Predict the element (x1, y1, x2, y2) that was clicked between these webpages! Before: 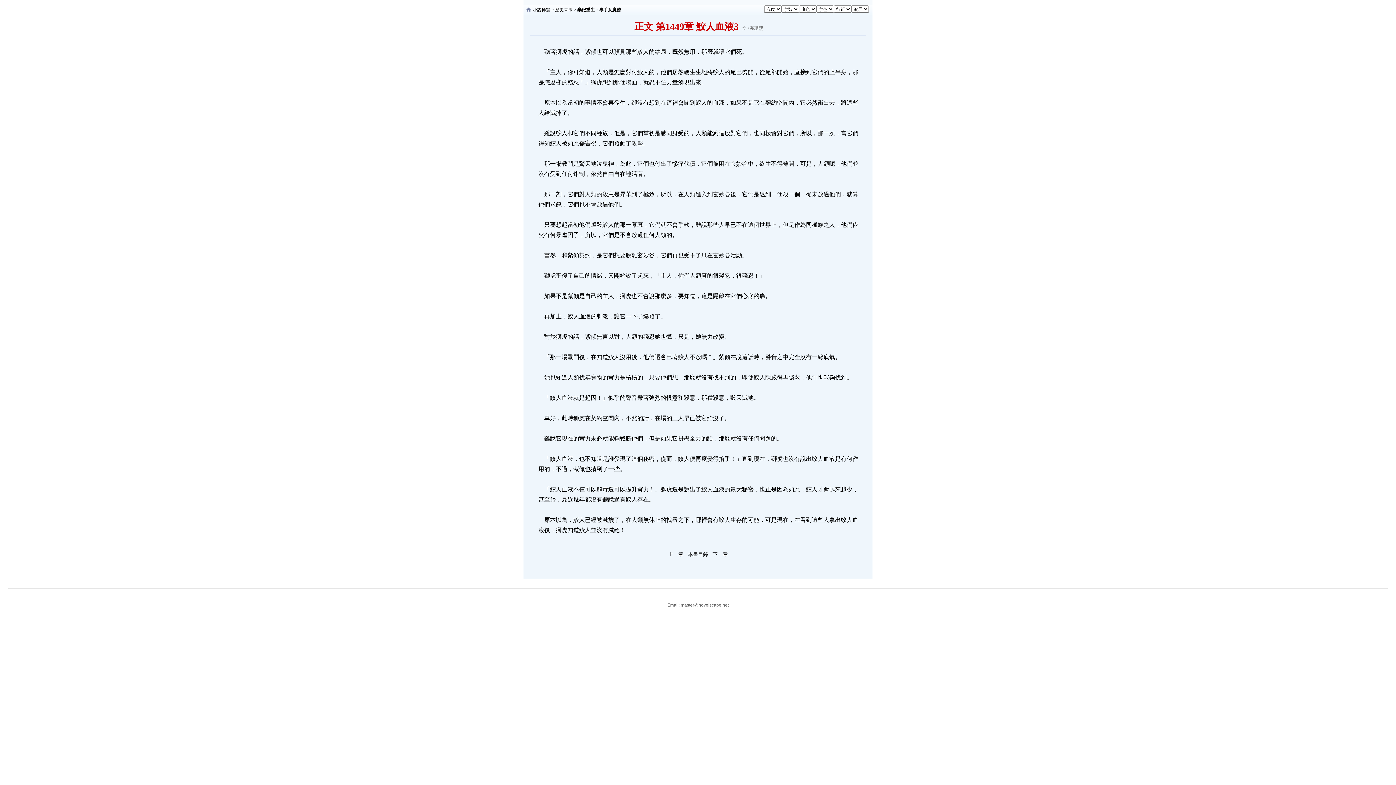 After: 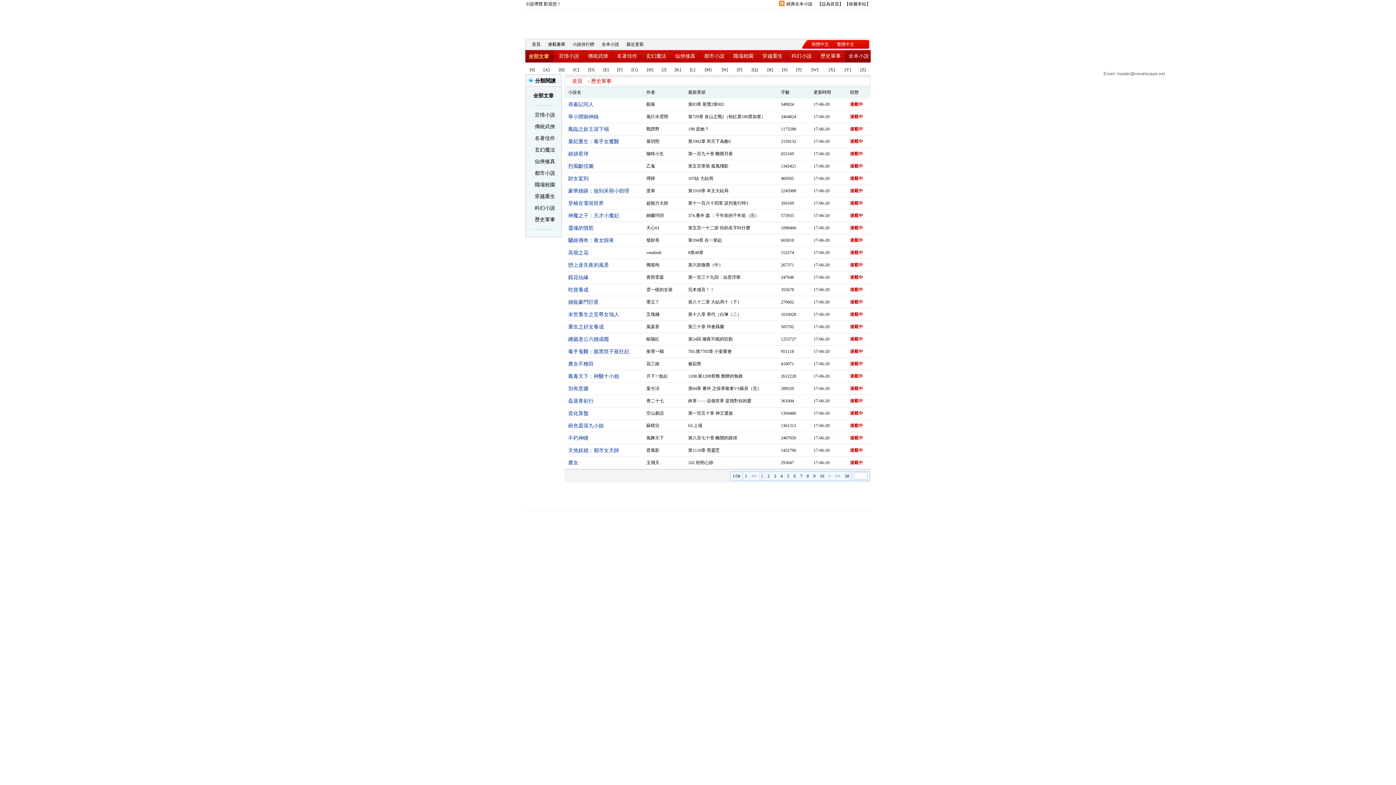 Action: bbox: (555, 7, 572, 12) label: 歷史軍事